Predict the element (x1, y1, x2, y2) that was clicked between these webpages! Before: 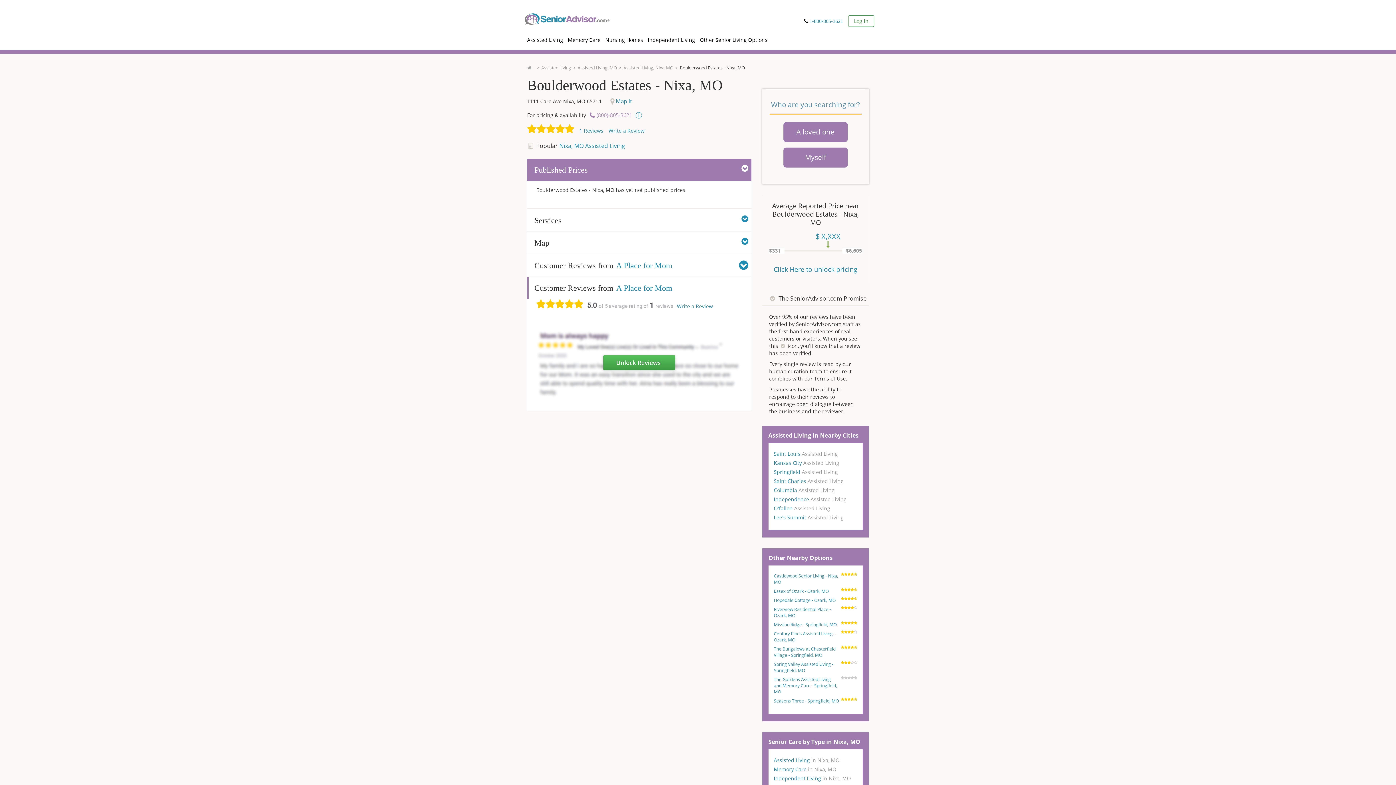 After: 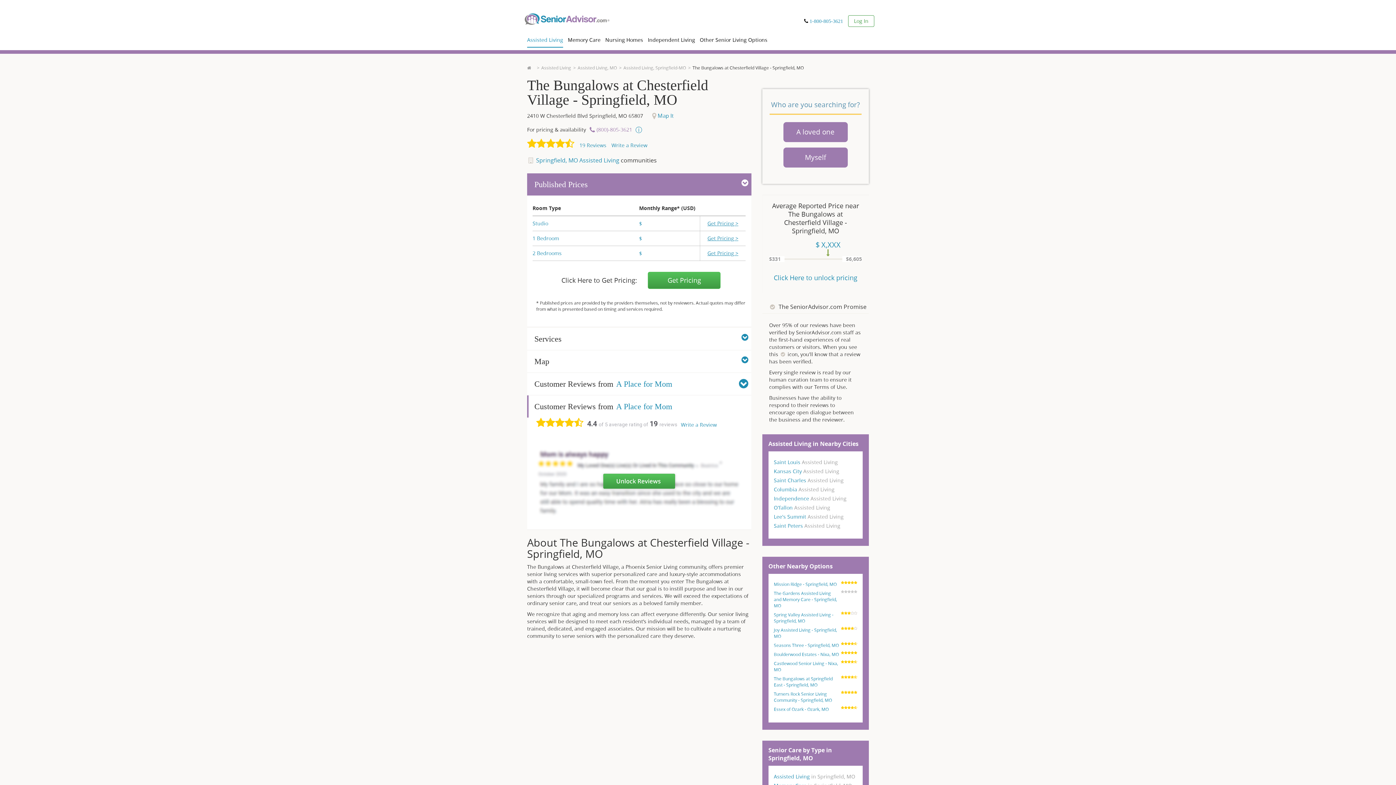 Action: bbox: (774, 646, 857, 658) label: The Bungalows at Chesterfield Village - Springfield, MO
4.5 stars - Excellent